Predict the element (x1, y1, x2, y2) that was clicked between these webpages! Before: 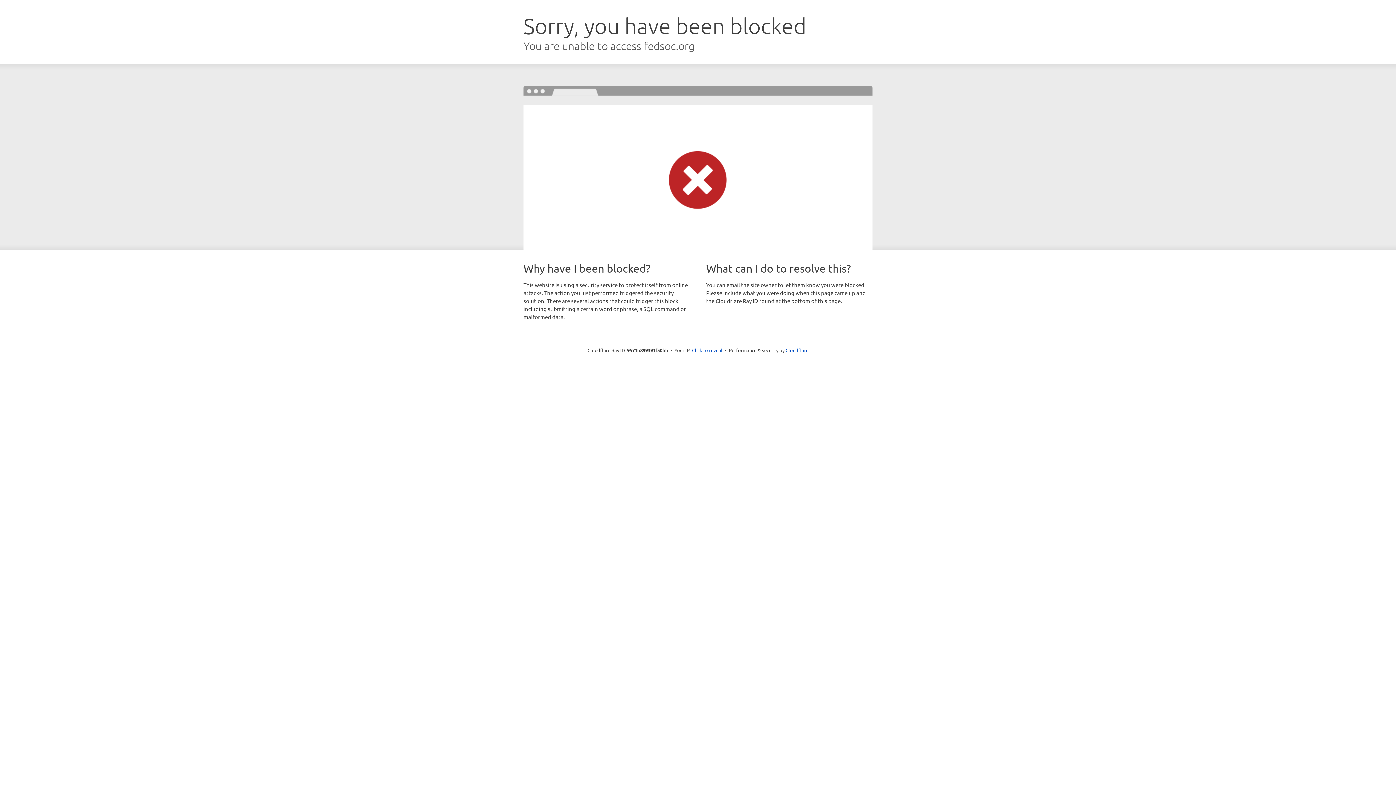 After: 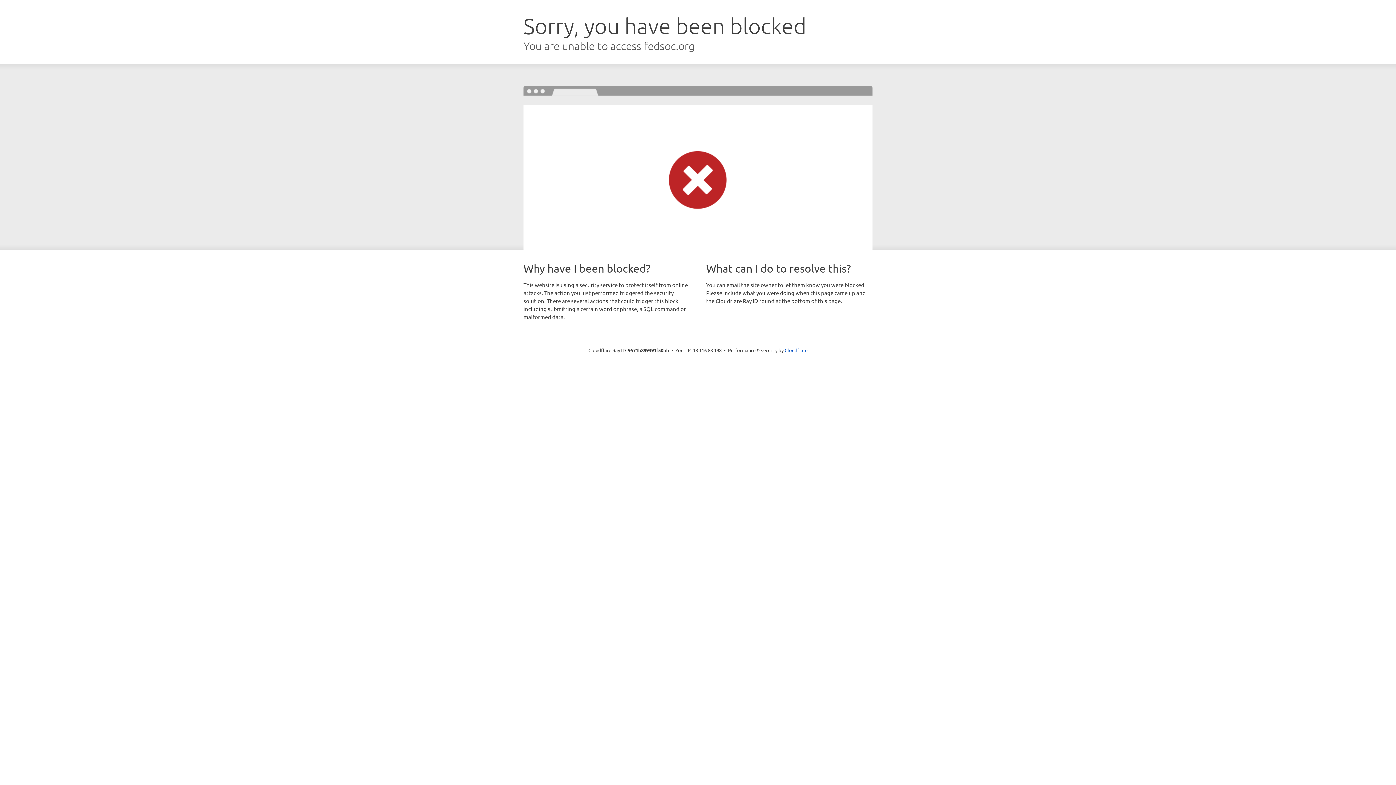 Action: label: Click to reveal bbox: (692, 346, 722, 353)